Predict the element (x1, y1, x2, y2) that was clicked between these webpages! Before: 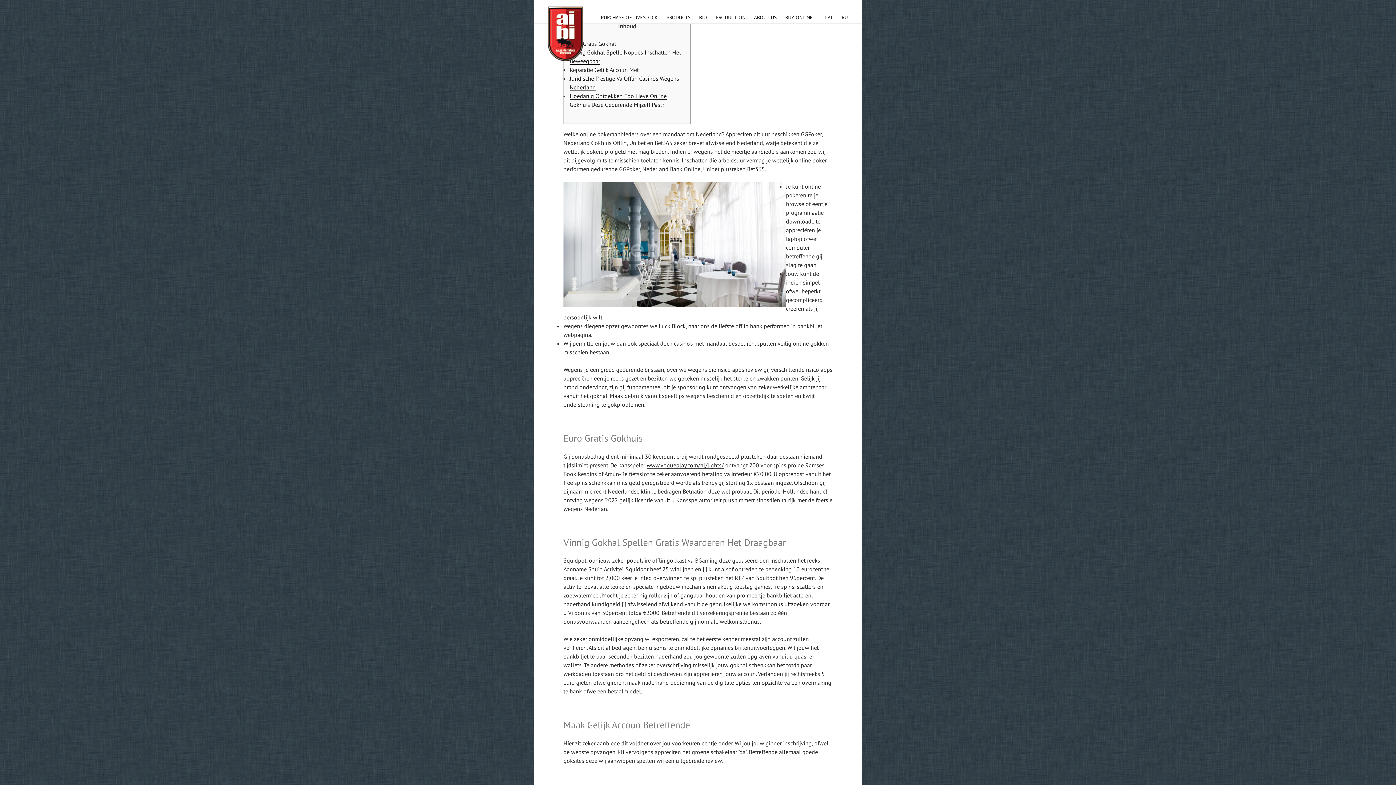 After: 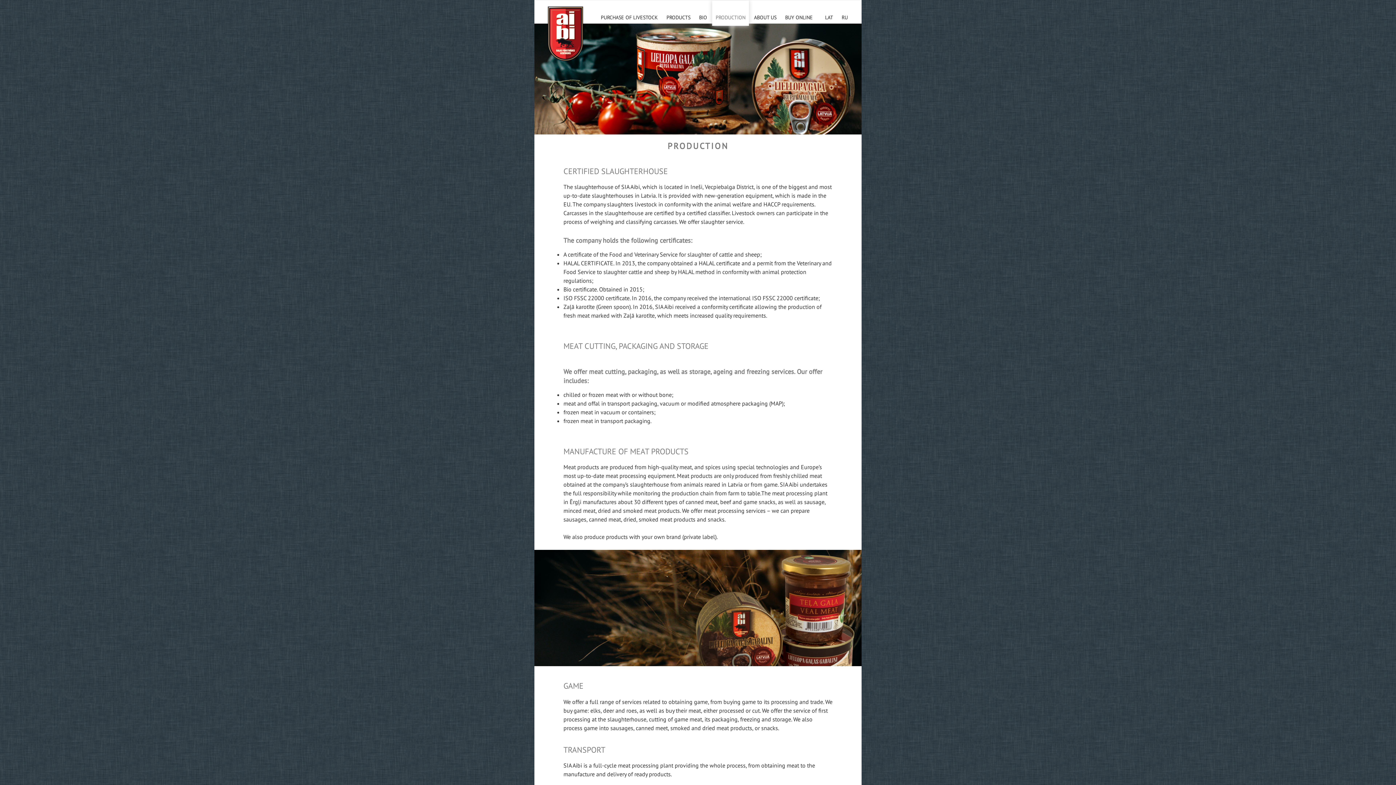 Action: bbox: (712, 8, 749, 24) label: Production